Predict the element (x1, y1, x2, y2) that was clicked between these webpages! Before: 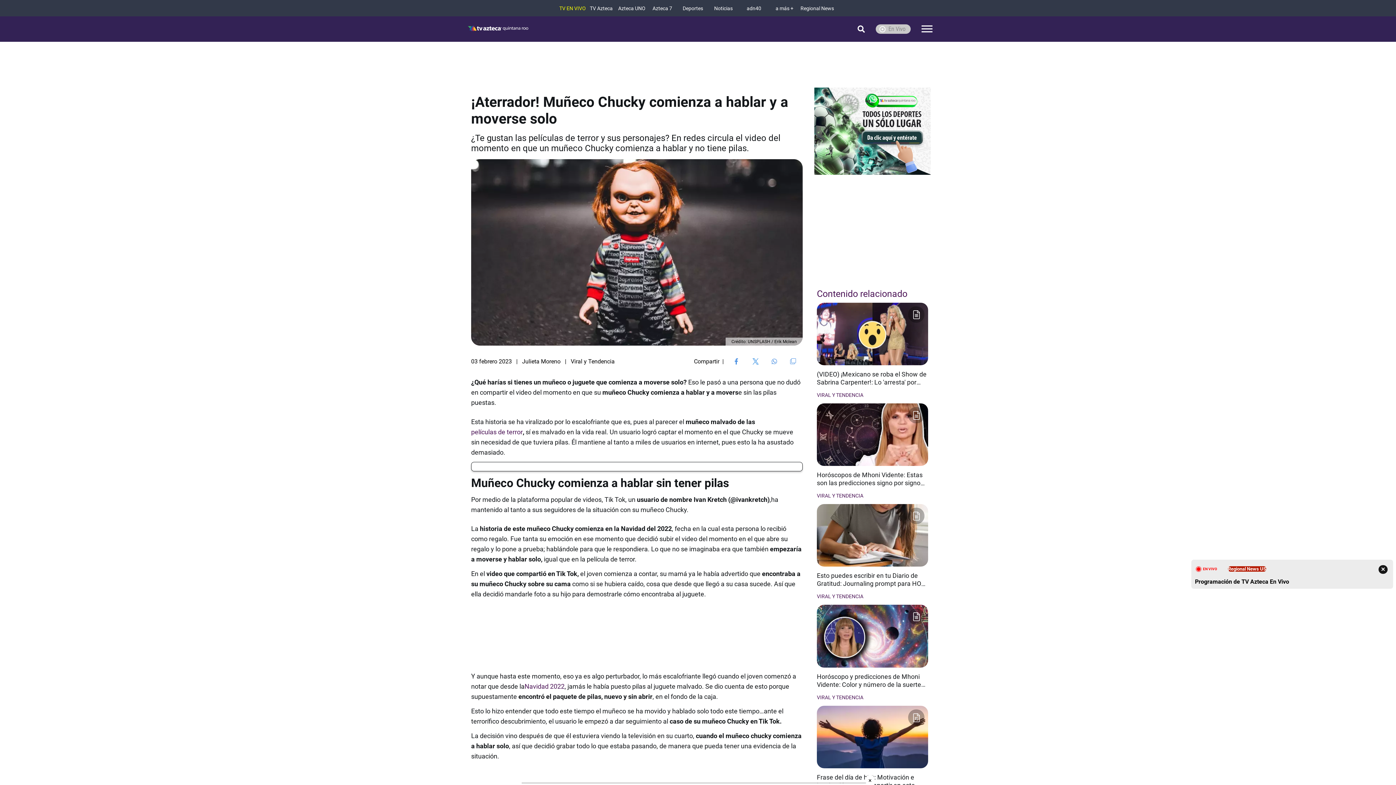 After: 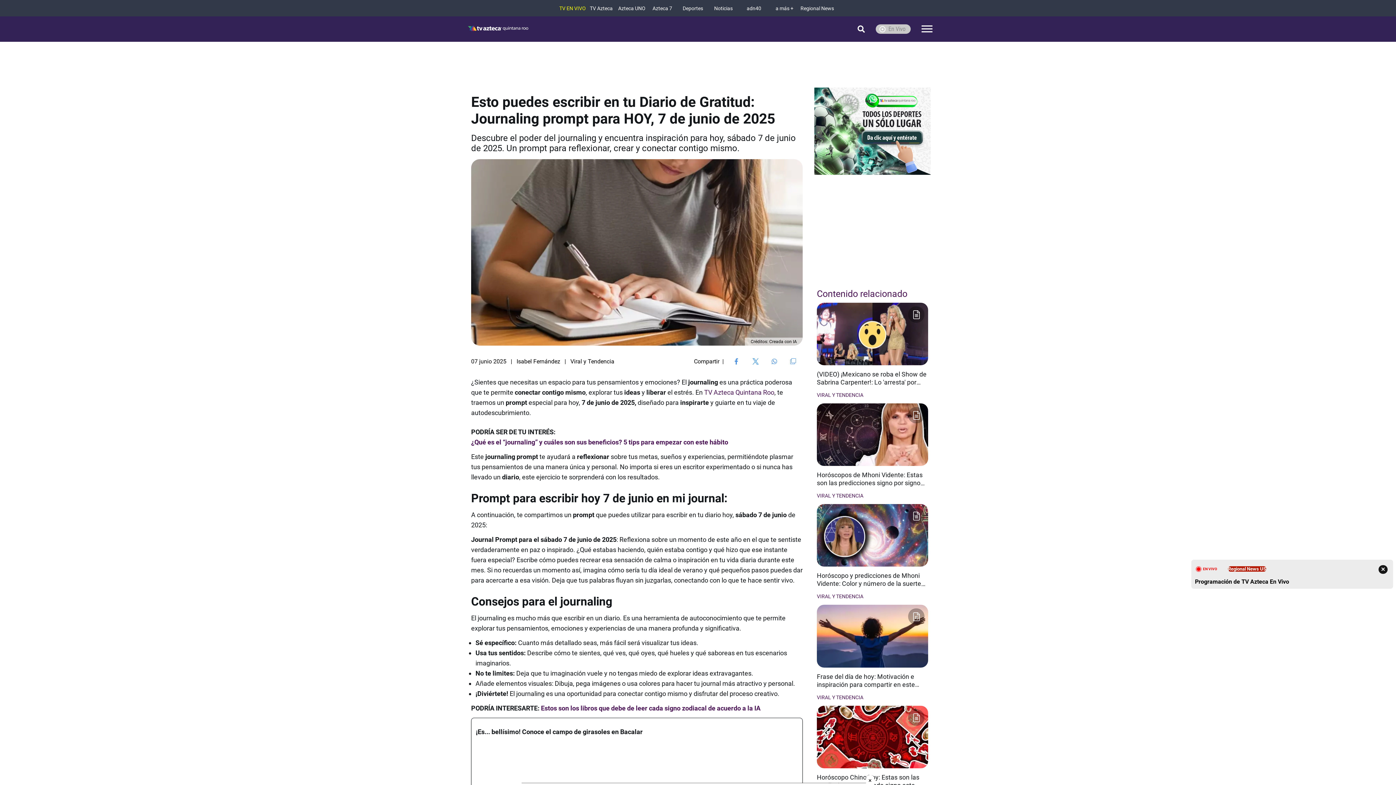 Action: label: Esto puedes escribir en tu Diario de Gratitud: Journaling prompt para HOY, 7 de junio de 2025 bbox: (817, 572, 928, 588)